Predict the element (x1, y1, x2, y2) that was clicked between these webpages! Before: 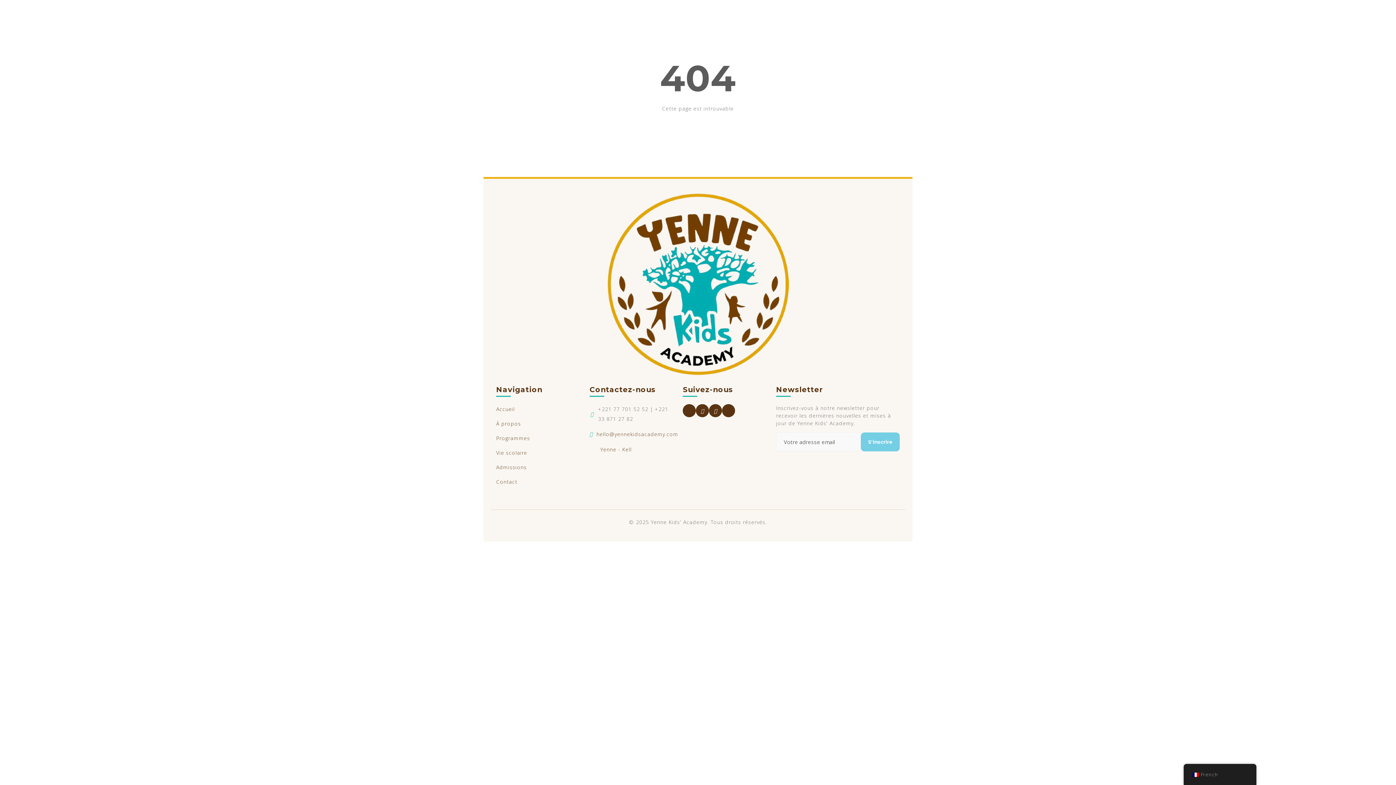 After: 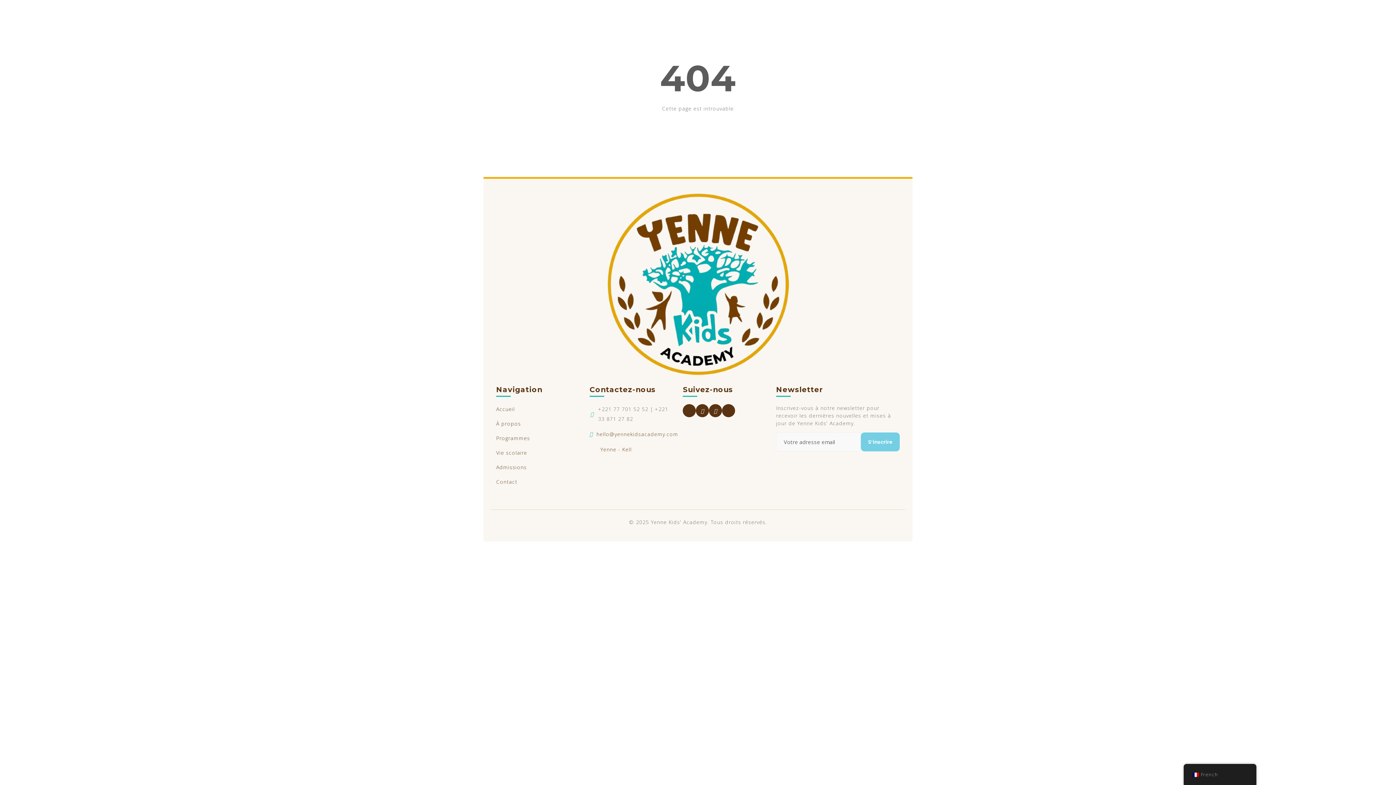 Action: bbox: (861, 432, 900, 451) label: S'inscrire